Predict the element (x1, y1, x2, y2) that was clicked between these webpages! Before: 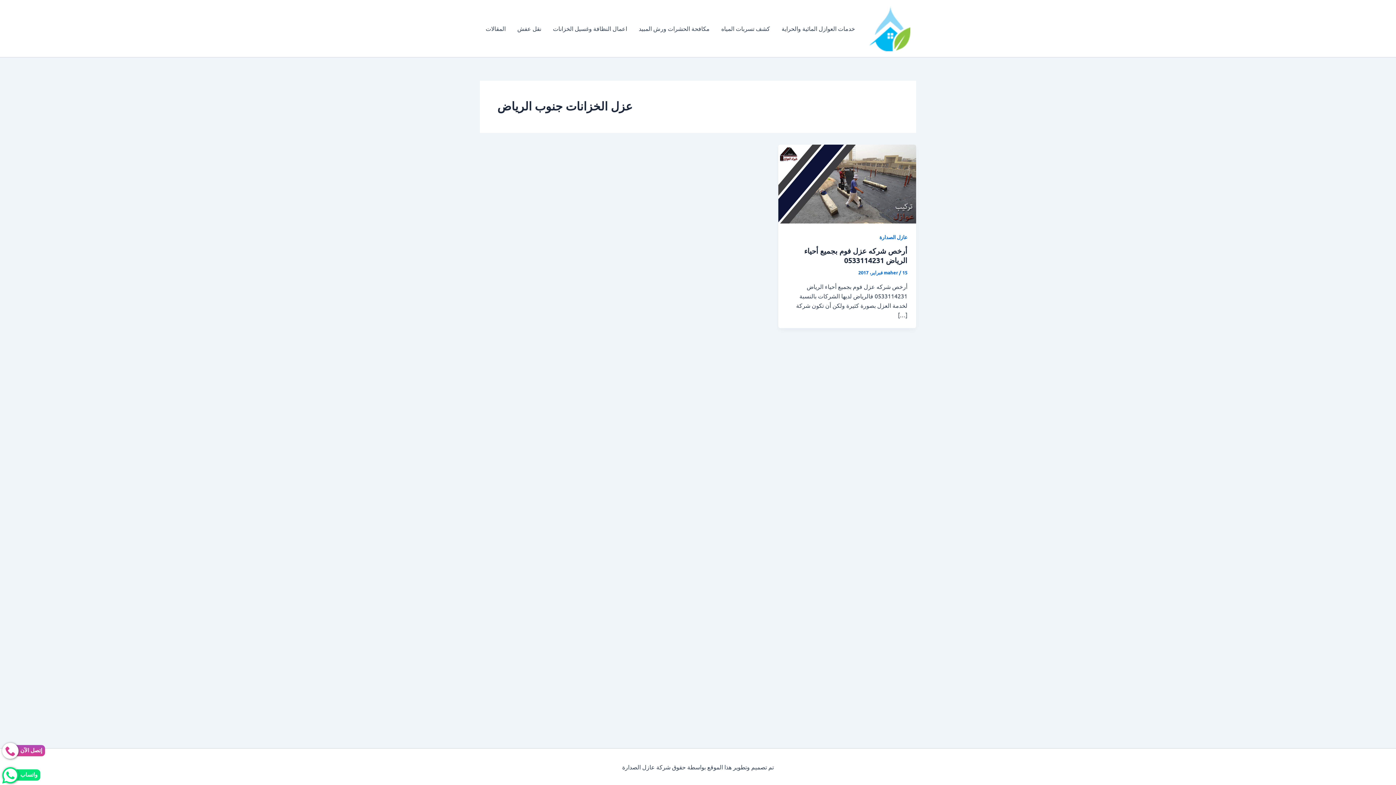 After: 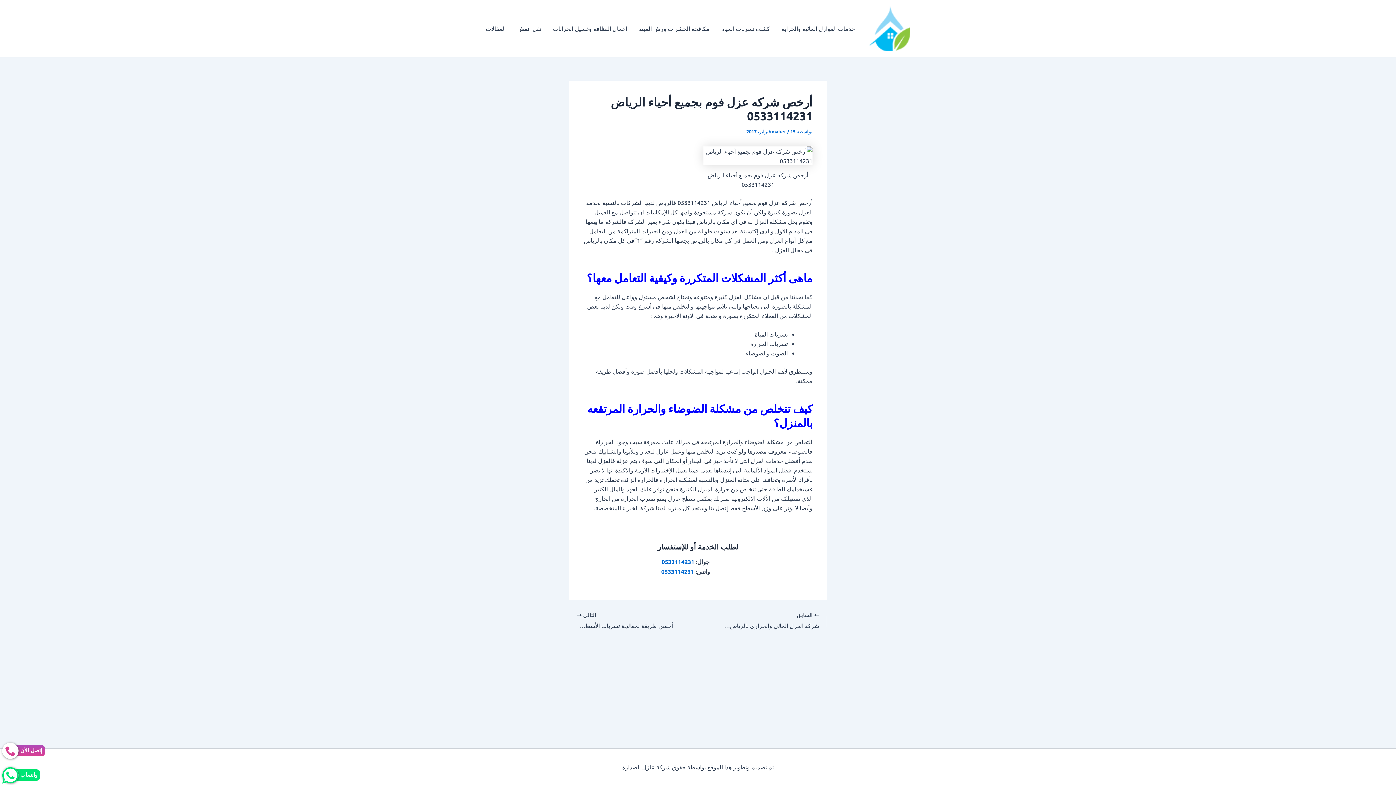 Action: bbox: (804, 246, 907, 265) label: أرخص شركه عزل فوم بجميع أحياء الرياض 0533114231